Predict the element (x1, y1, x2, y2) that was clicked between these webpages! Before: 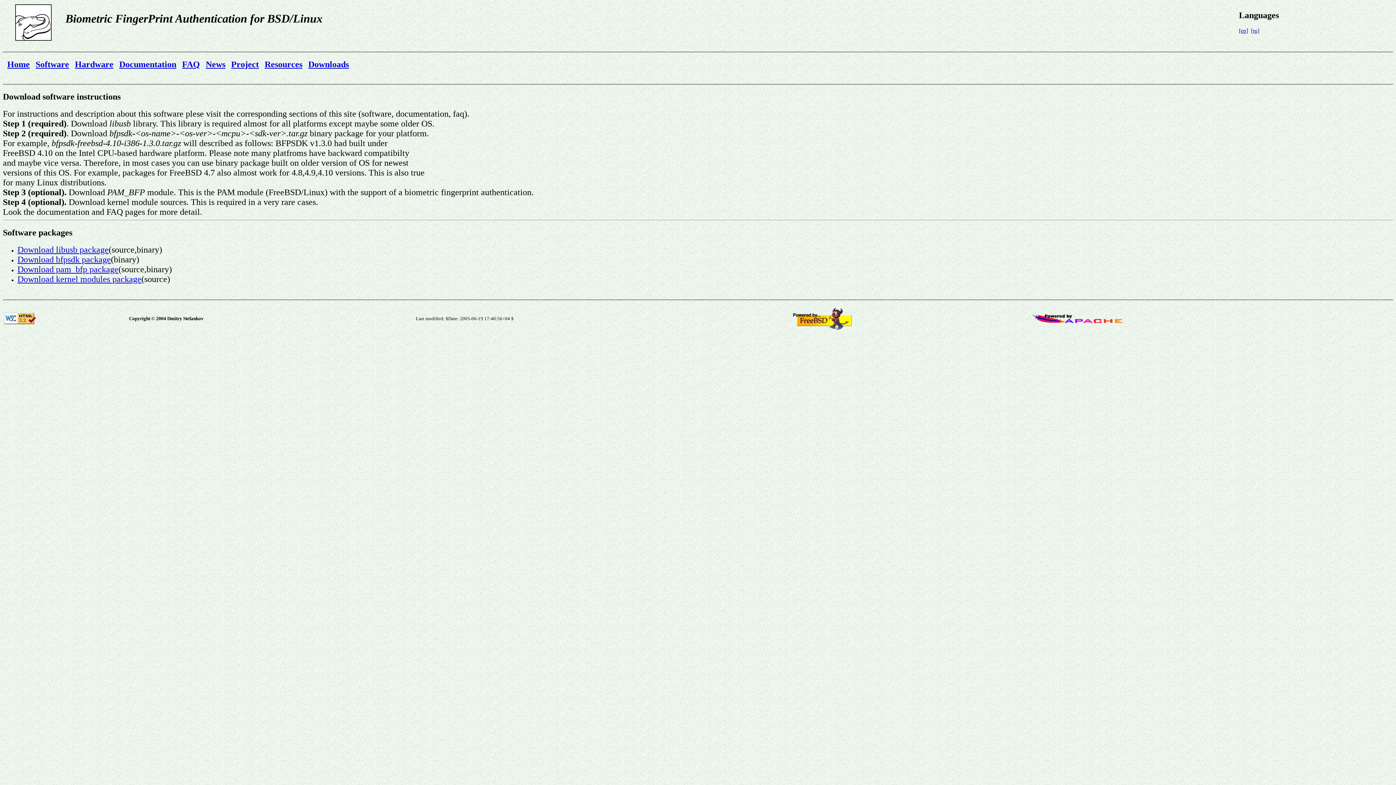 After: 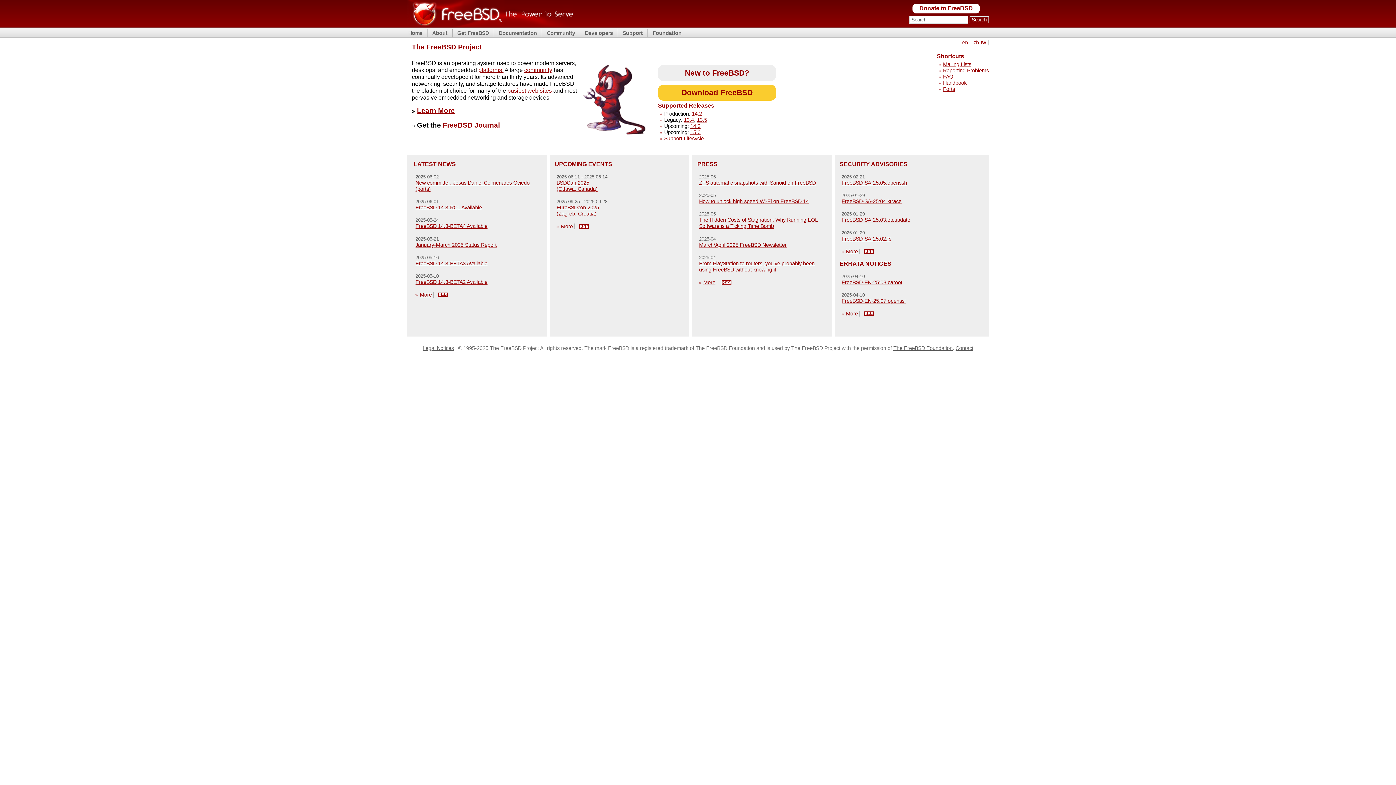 Action: bbox: (791, 325, 853, 331)